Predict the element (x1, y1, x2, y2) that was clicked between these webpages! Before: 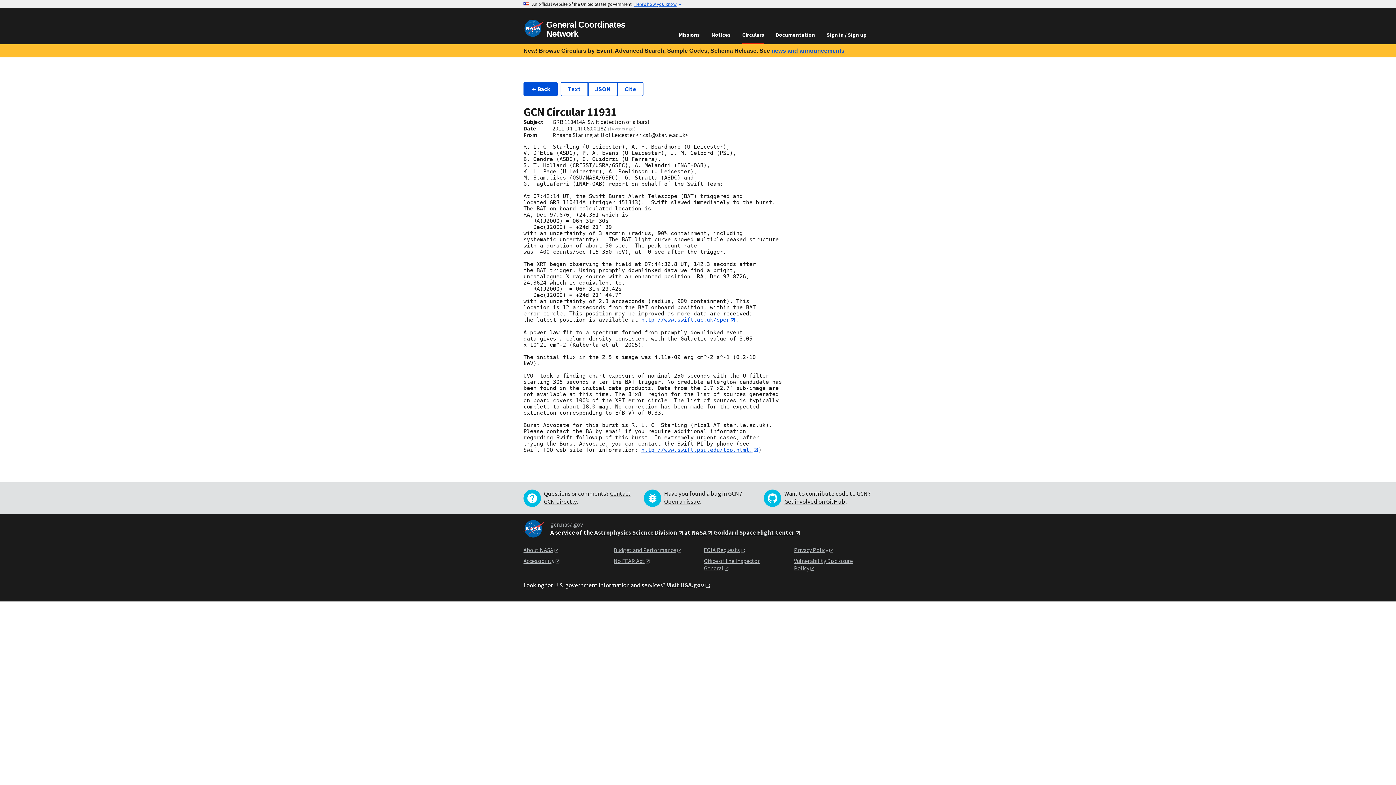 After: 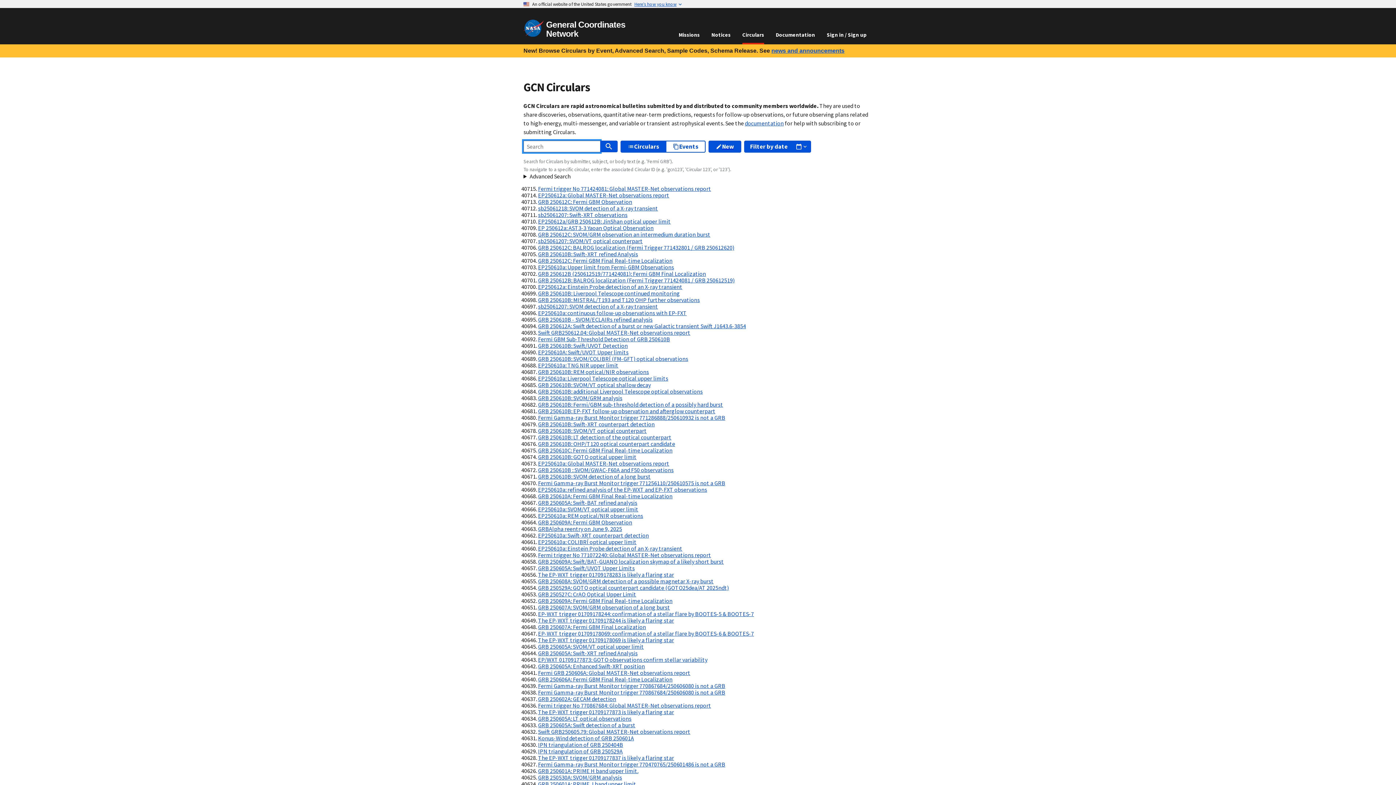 Action: label: Circulars bbox: (736, 26, 770, 42)